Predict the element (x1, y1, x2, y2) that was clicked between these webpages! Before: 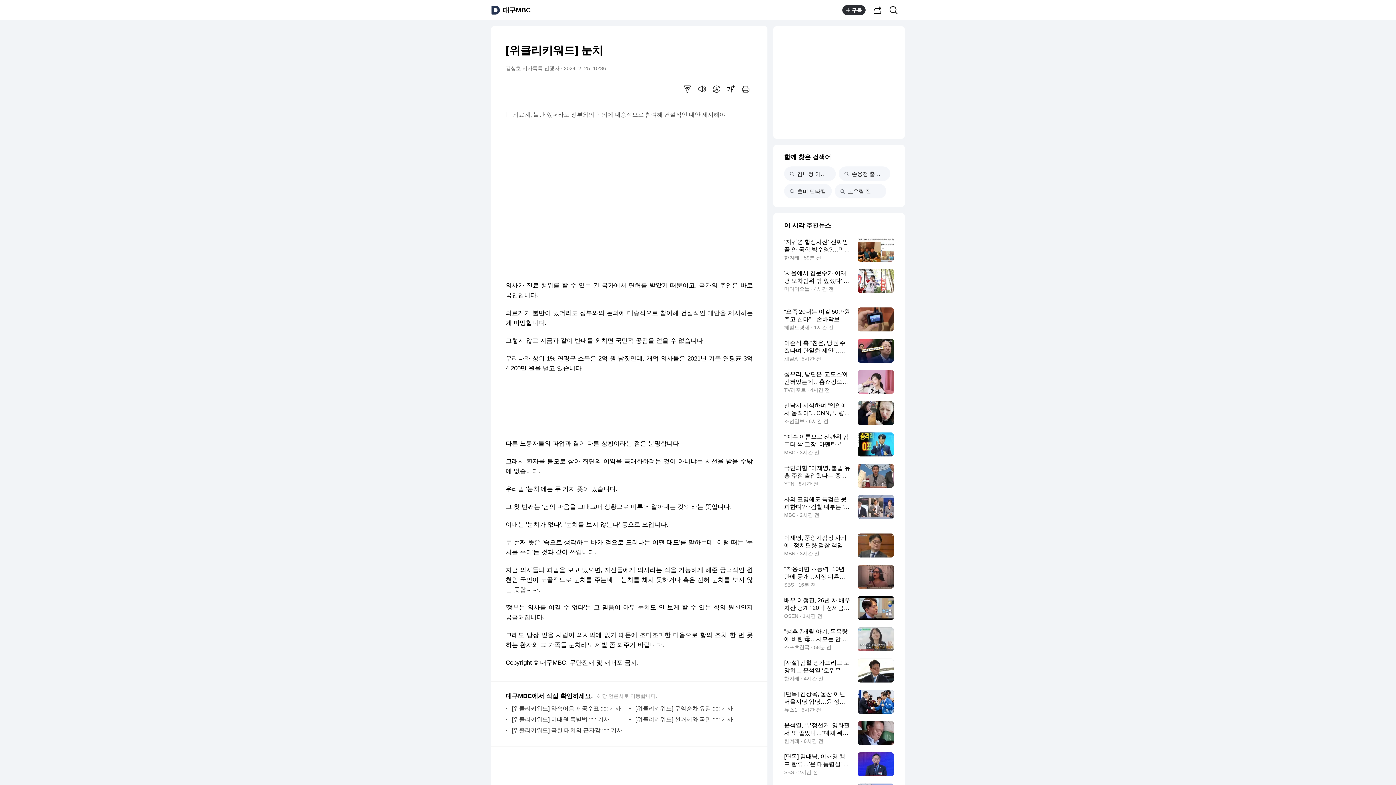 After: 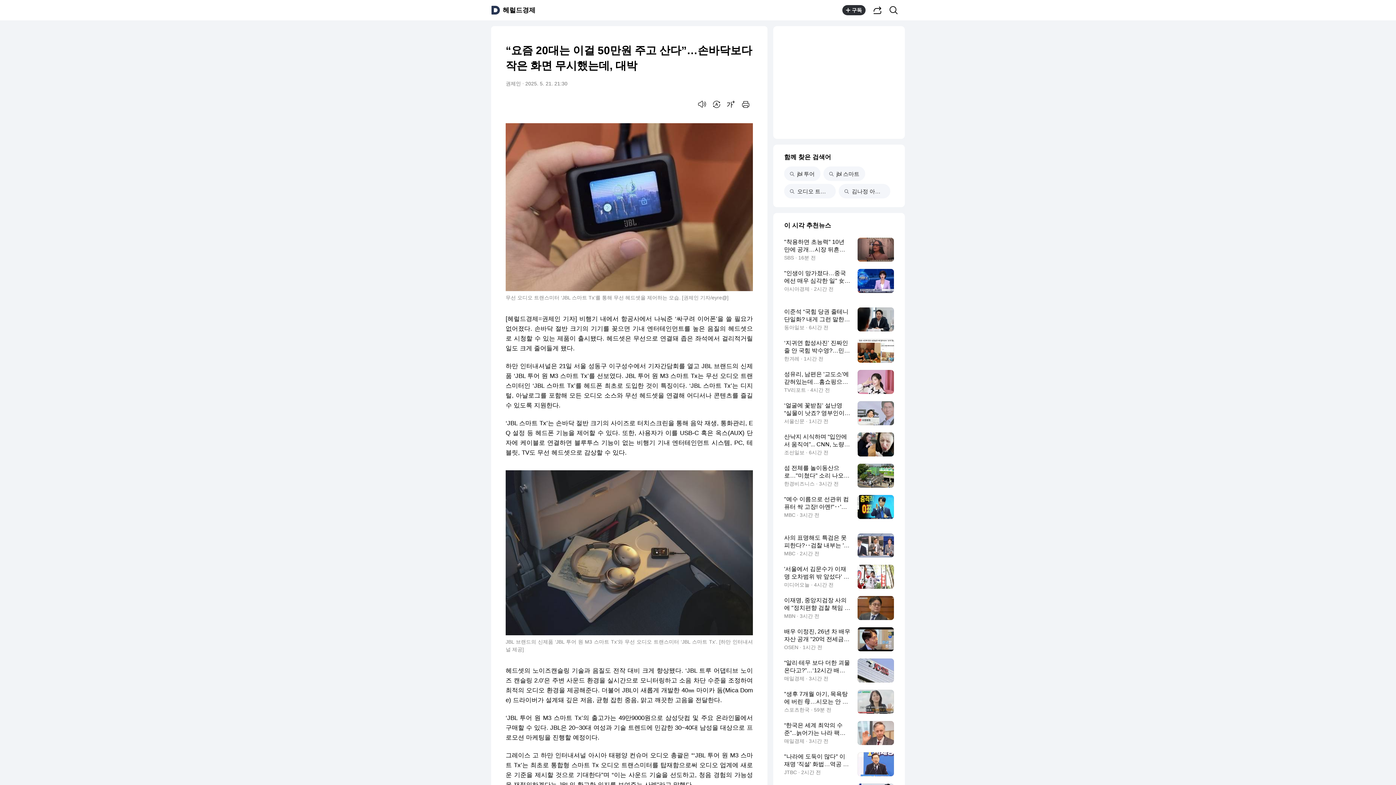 Action: label: “요즘 20대는 이걸 50만원 주고 산다”…손바닥보다 작은 화면 무시했는데, 대박
헤럴드경제 · 1시간 전 bbox: (784, 307, 894, 331)